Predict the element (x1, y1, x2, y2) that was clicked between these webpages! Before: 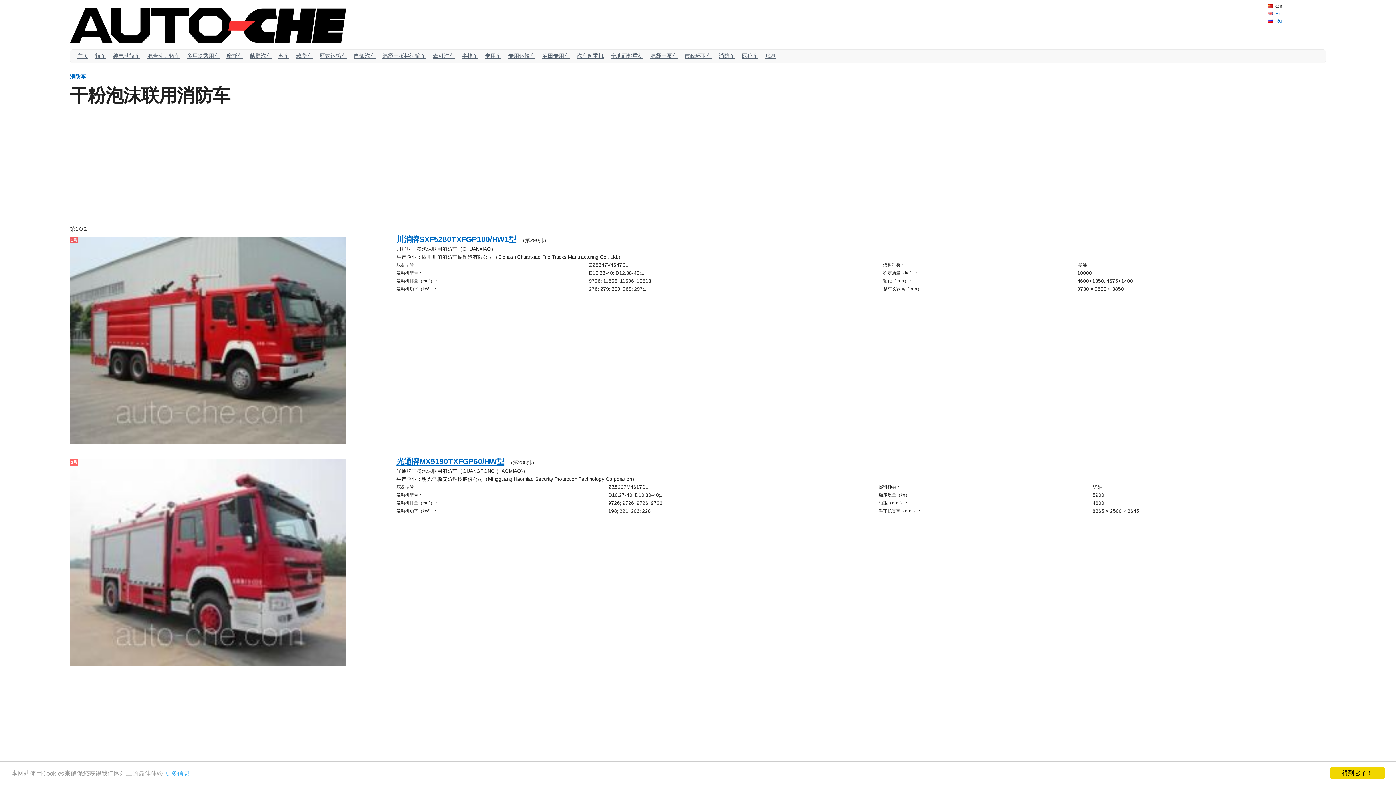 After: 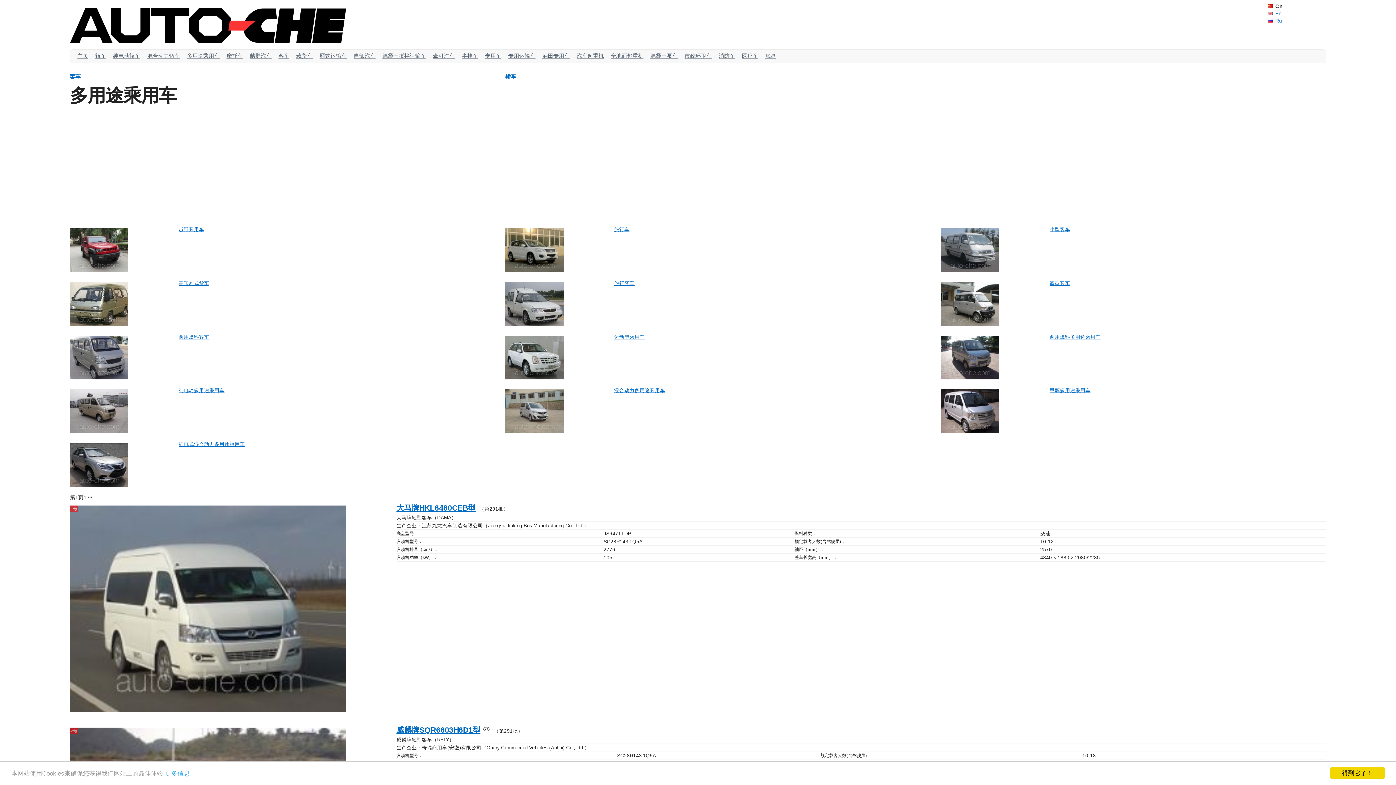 Action: bbox: (186, 52, 219, 58) label: 多用途乘用车